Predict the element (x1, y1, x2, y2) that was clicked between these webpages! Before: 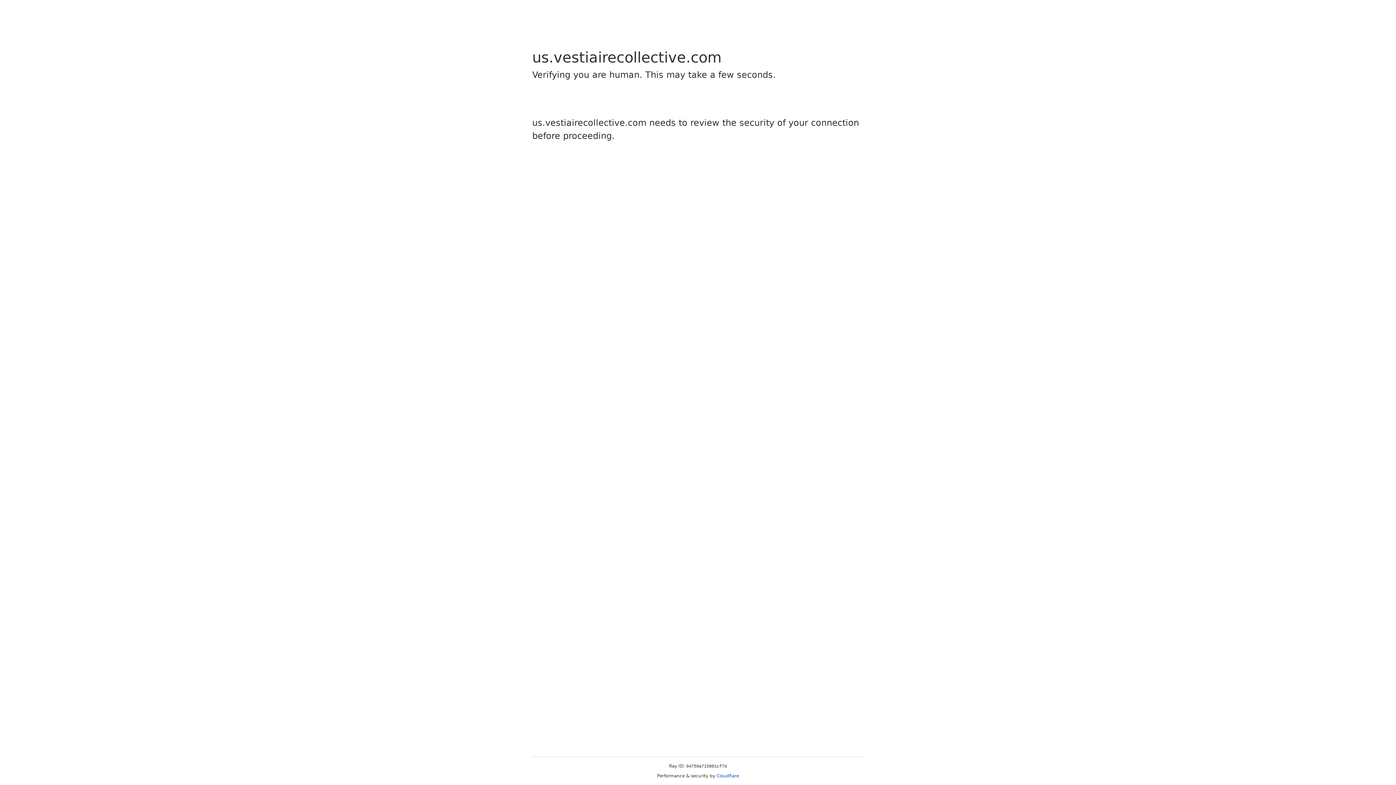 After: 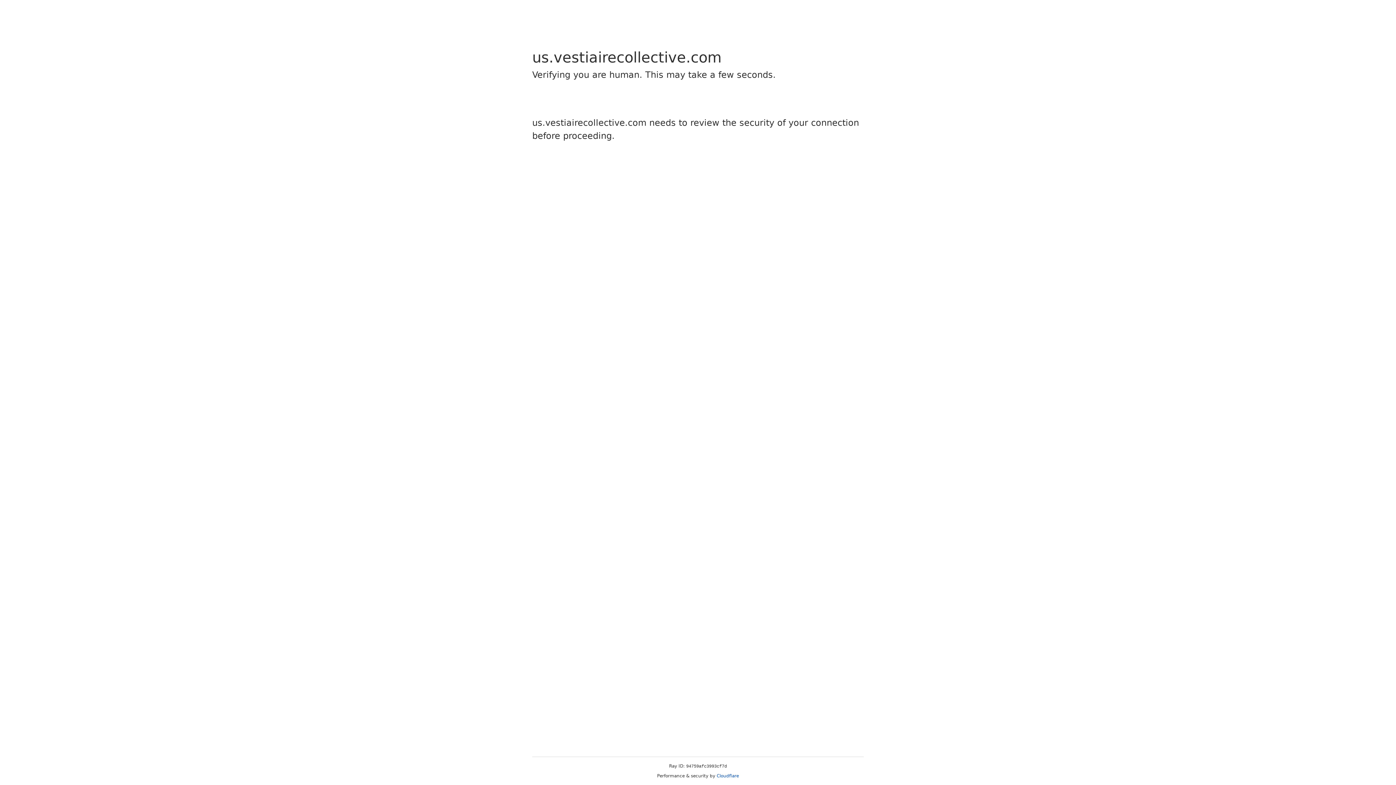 Action: label: Cloudflare bbox: (716, 773, 739, 778)